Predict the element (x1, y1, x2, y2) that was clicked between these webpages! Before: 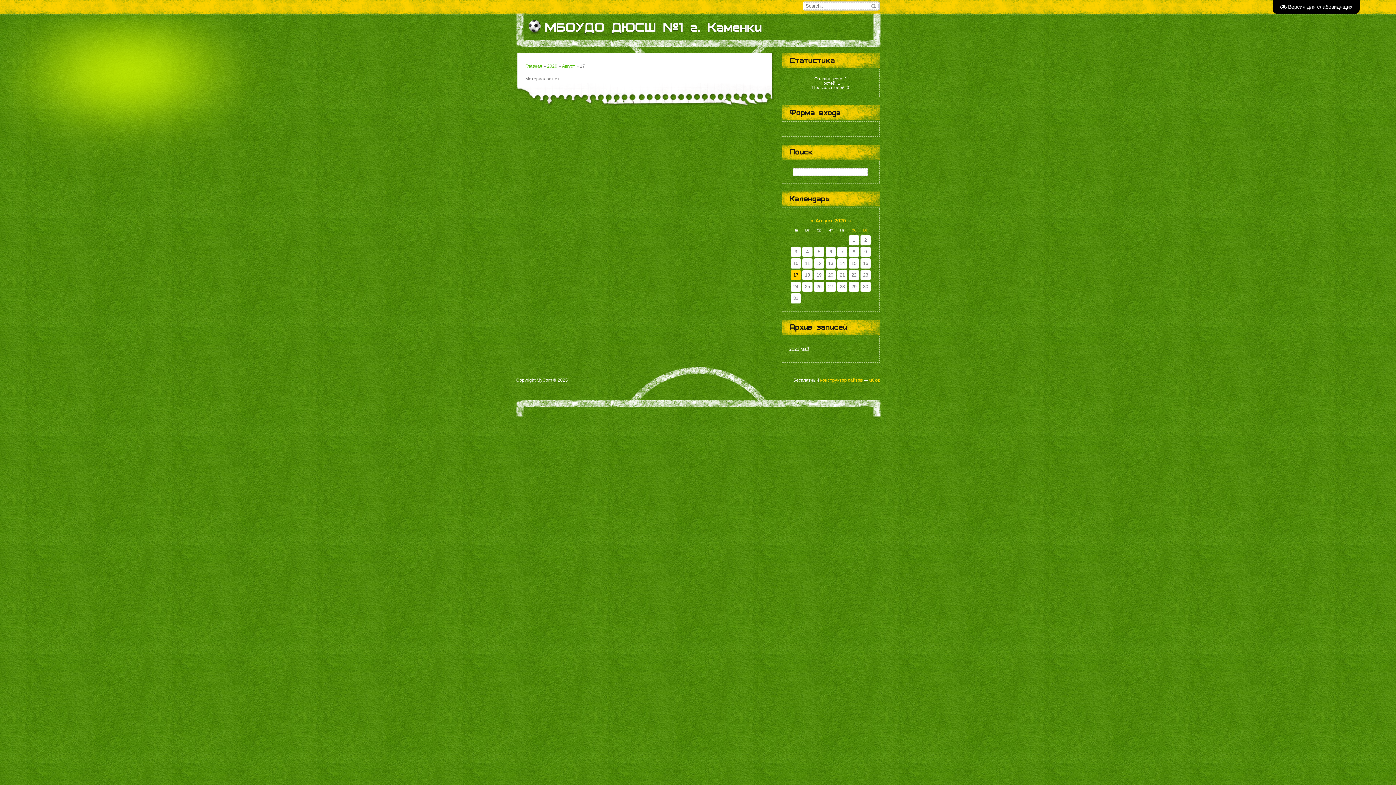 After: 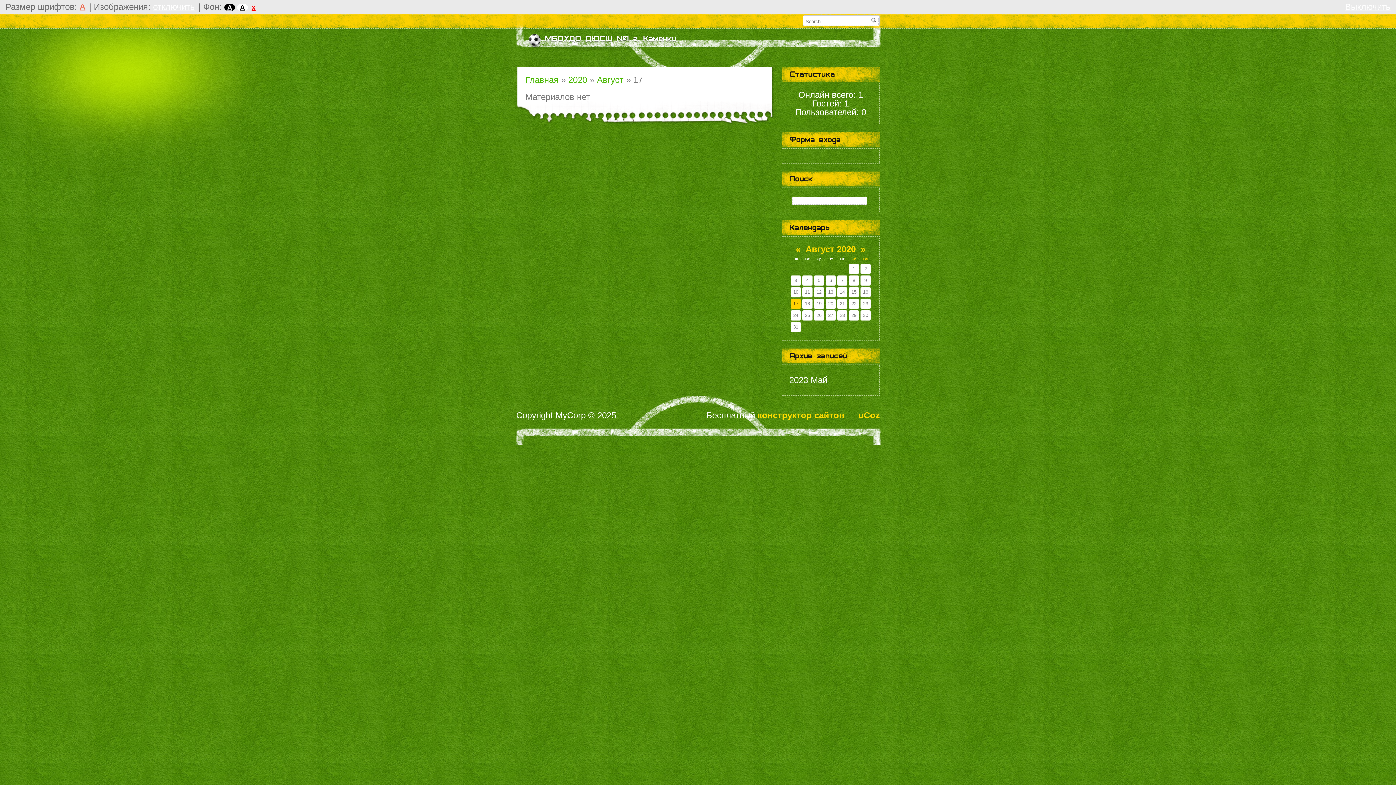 Action: bbox: (1273, 0, 1360, 13) label:  Версия для слабовидящих